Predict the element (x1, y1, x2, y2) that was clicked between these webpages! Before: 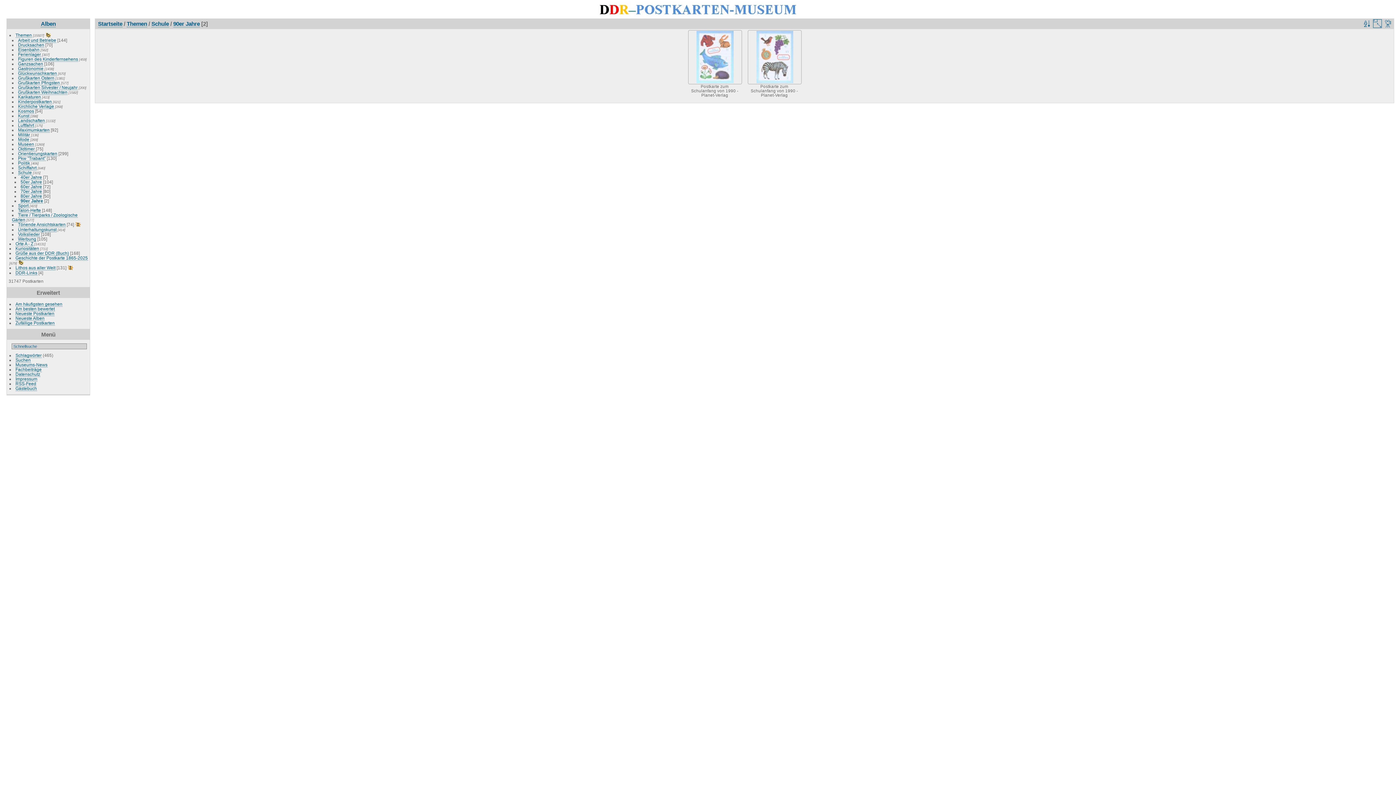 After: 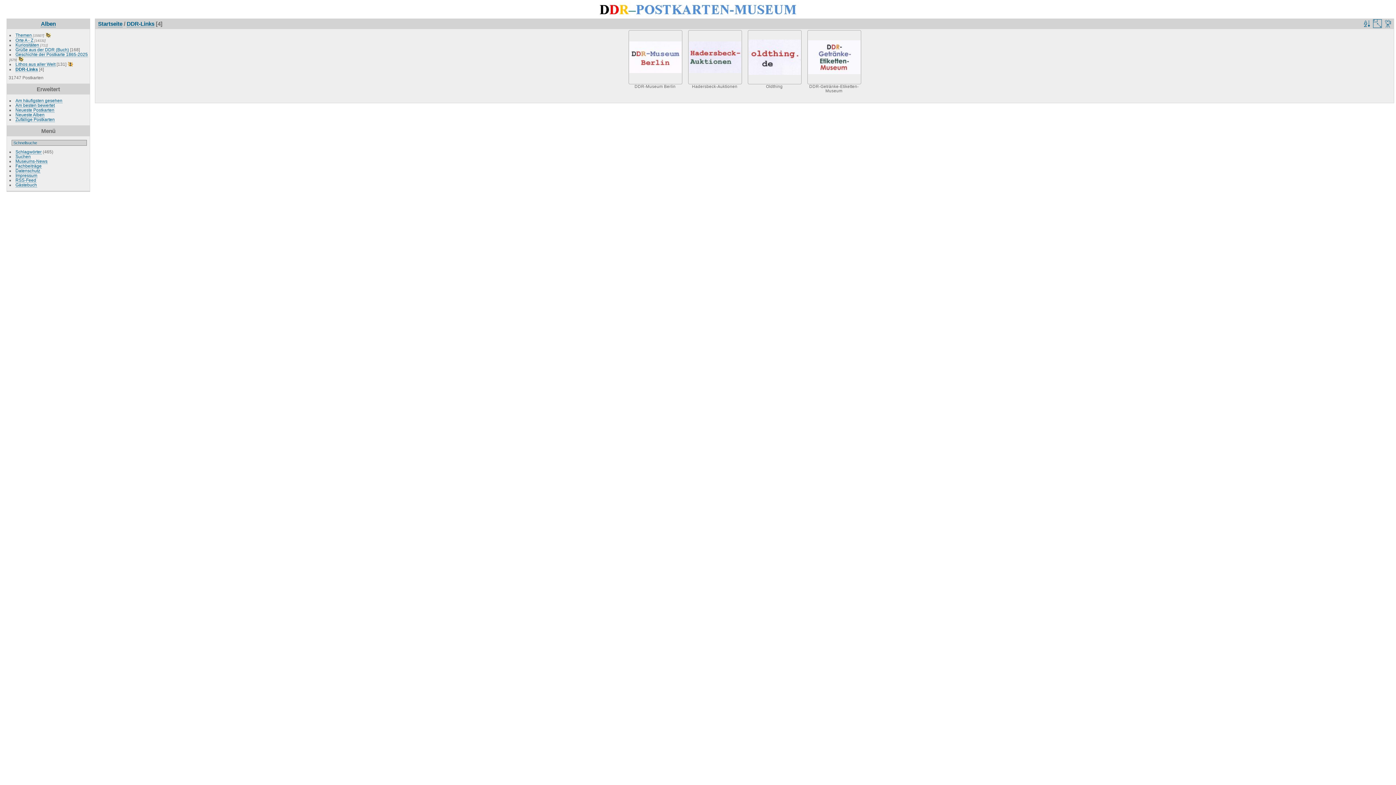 Action: bbox: (15, 270, 37, 275) label: DDR-Links